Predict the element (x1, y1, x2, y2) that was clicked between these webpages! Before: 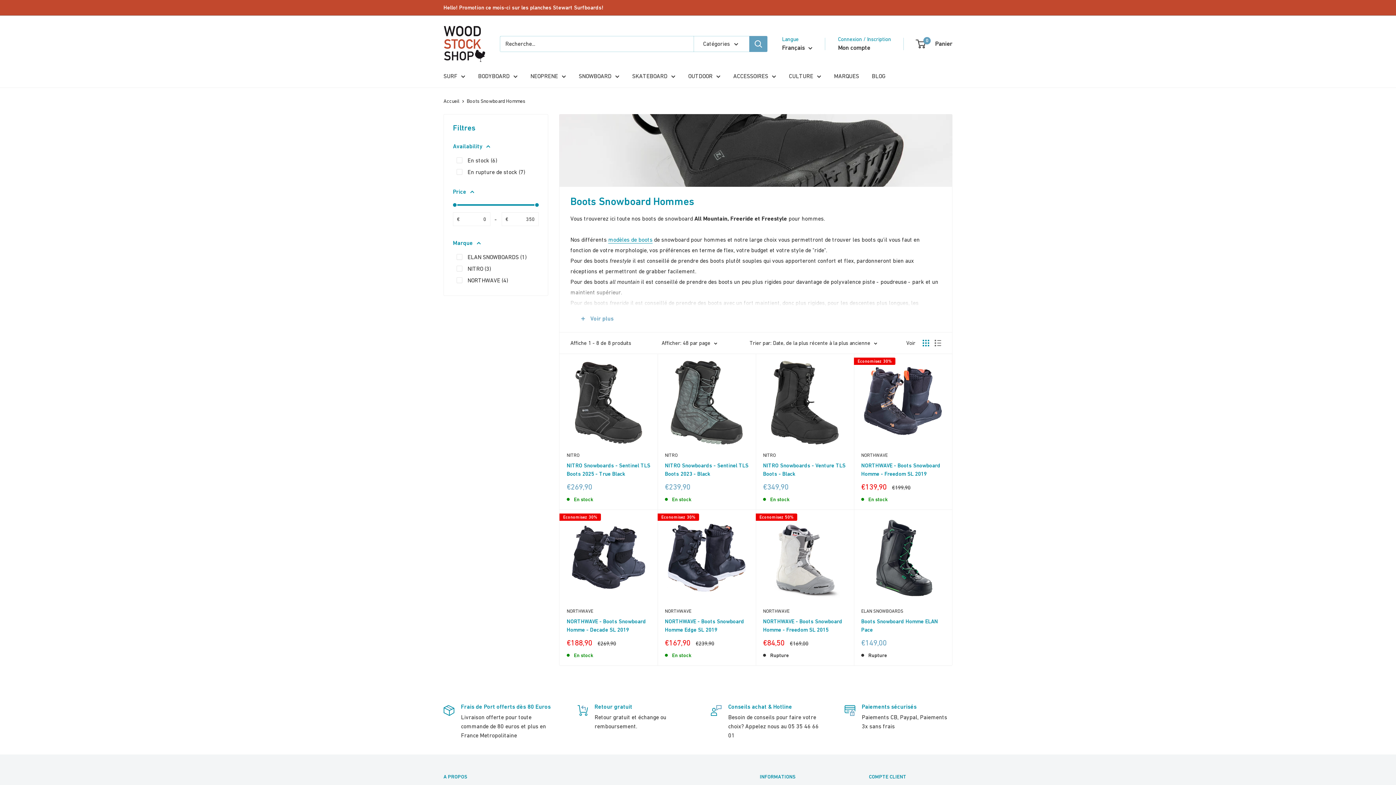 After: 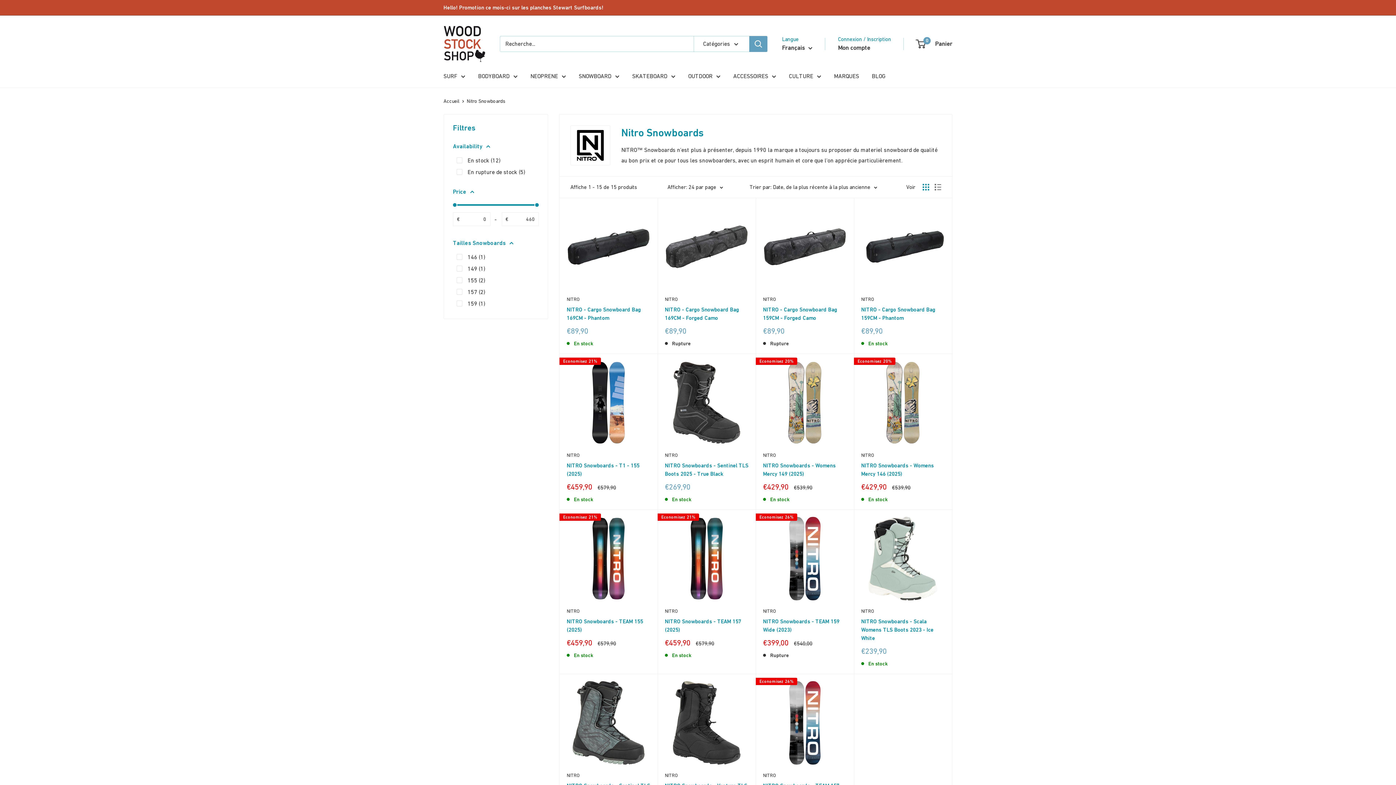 Action: label: NITRO bbox: (665, 452, 748, 459)